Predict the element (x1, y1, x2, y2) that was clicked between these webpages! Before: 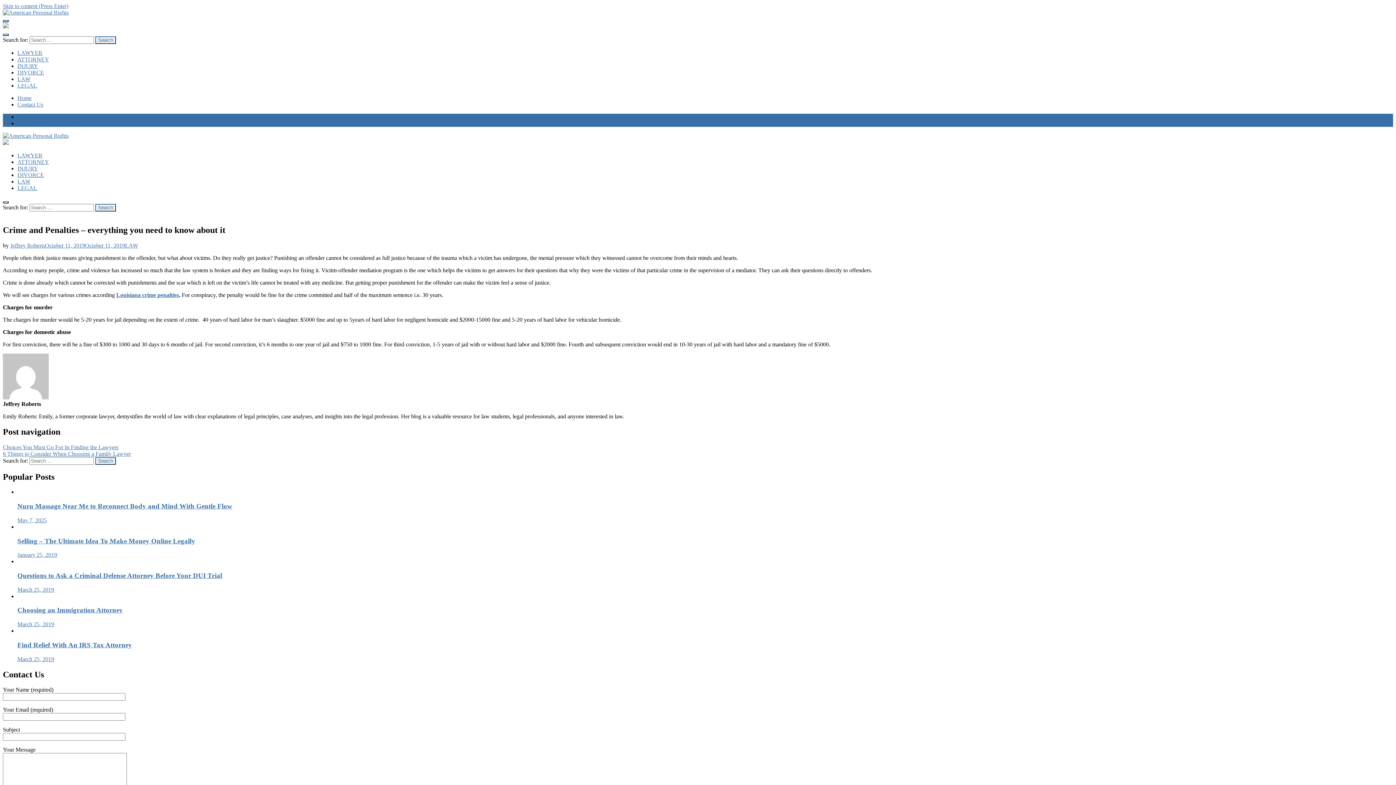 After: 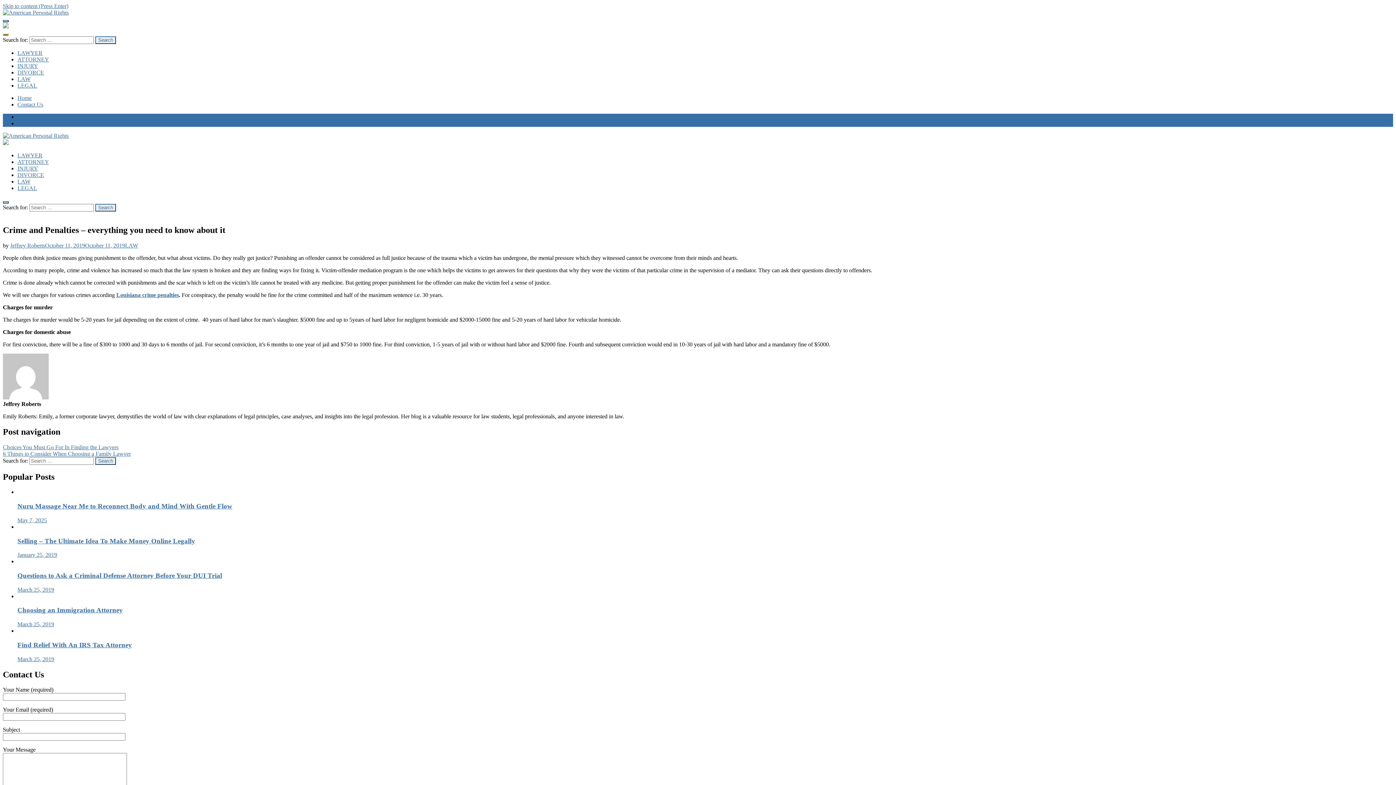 Action: bbox: (2, 33, 8, 36)